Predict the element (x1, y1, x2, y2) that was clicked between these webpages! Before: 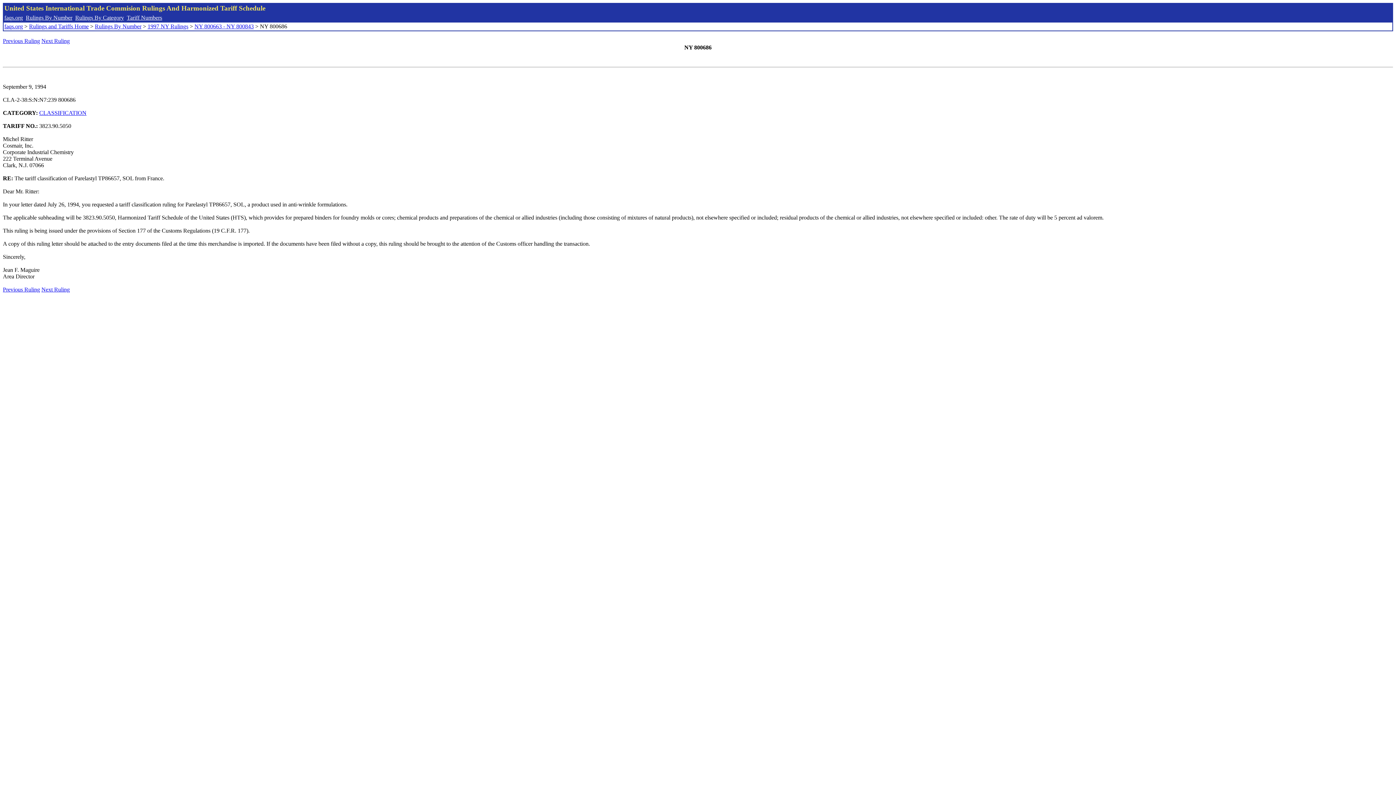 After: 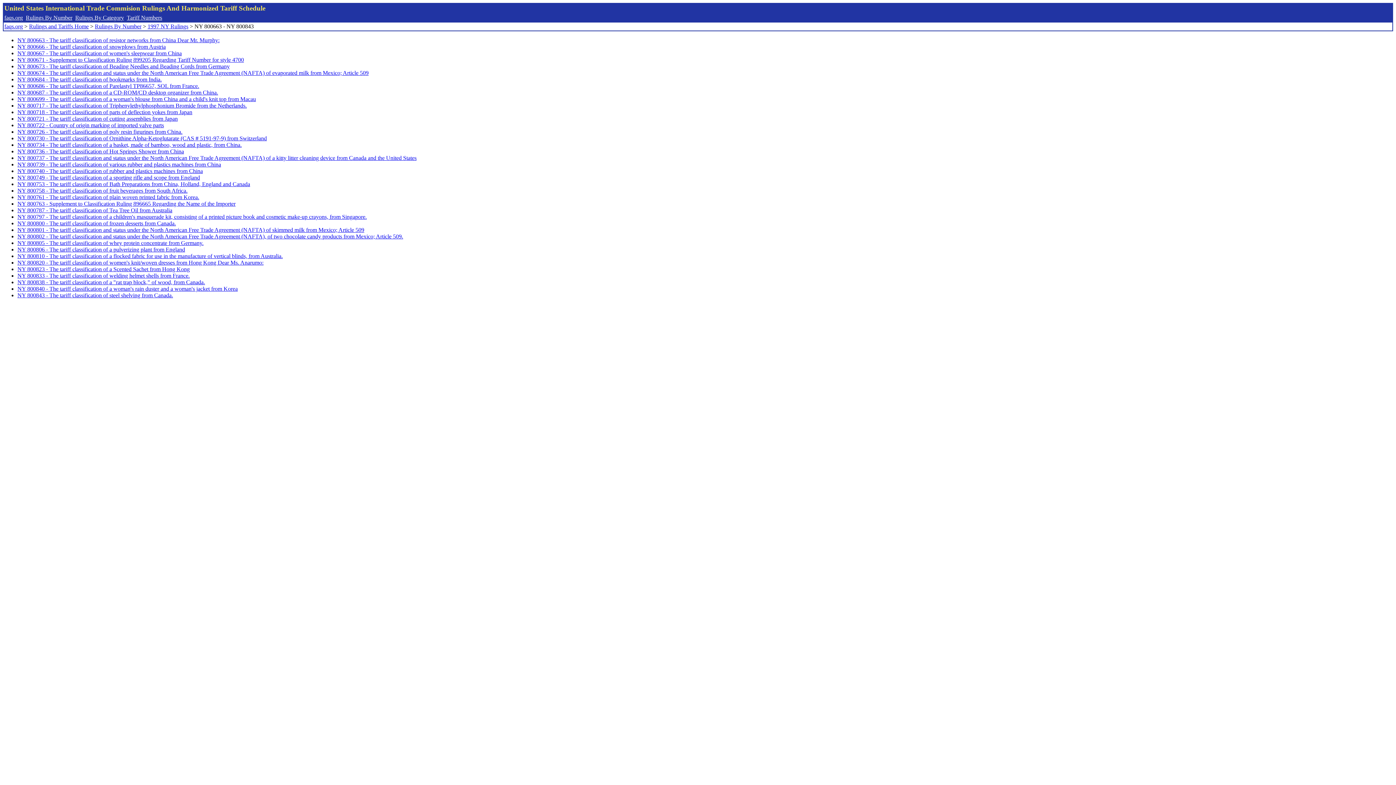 Action: bbox: (194, 23, 253, 29) label: NY 800663 - NY 800843